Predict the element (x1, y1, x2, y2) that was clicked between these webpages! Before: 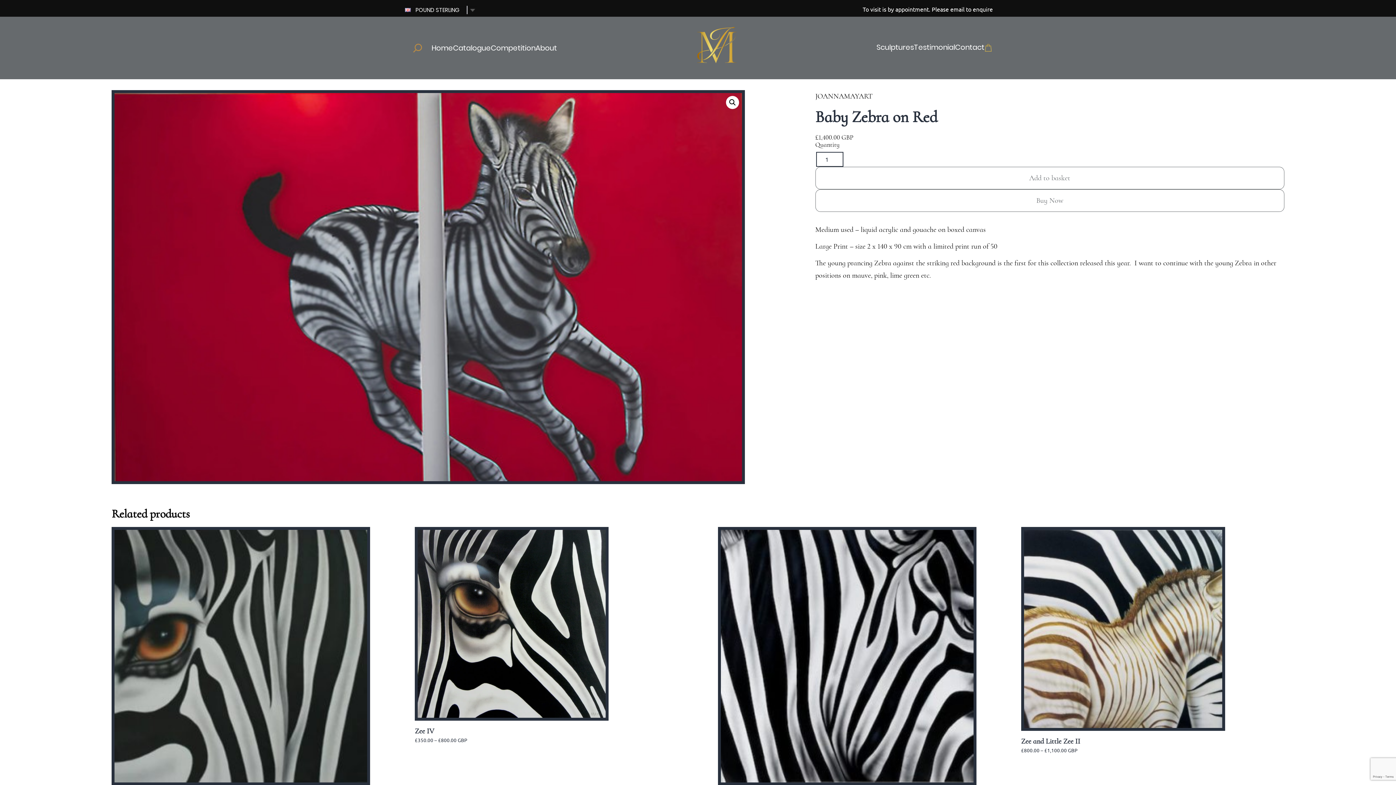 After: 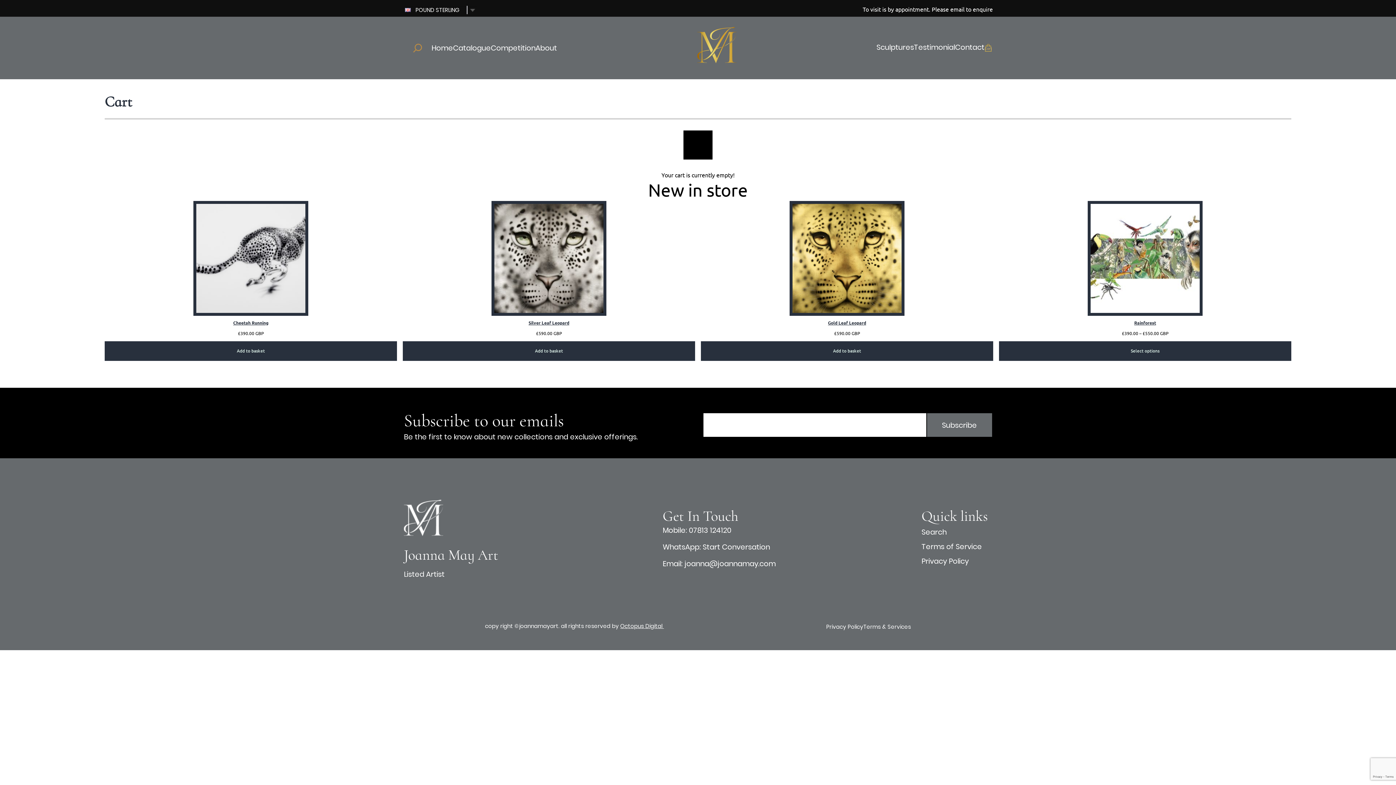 Action: label: Cart bbox: (984, 46, 992, 51)